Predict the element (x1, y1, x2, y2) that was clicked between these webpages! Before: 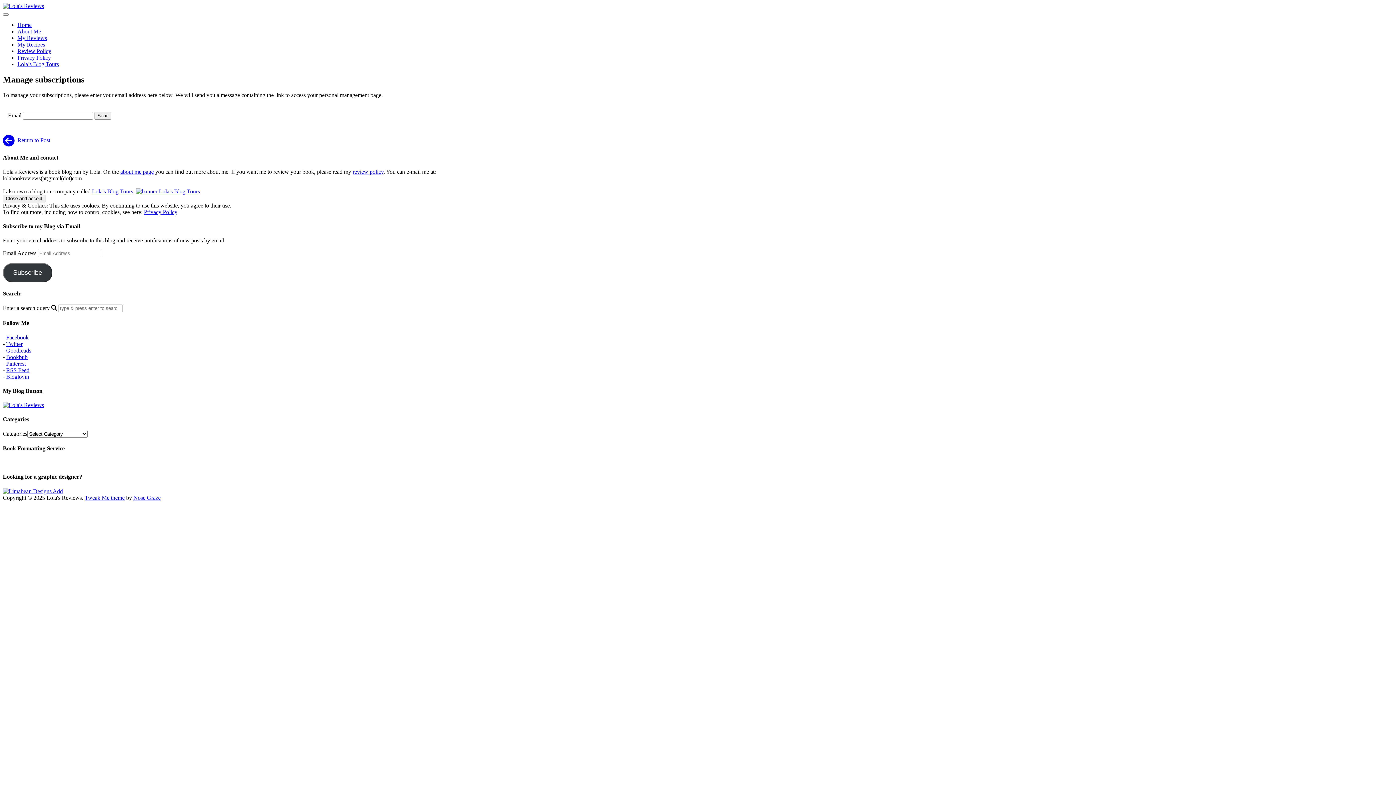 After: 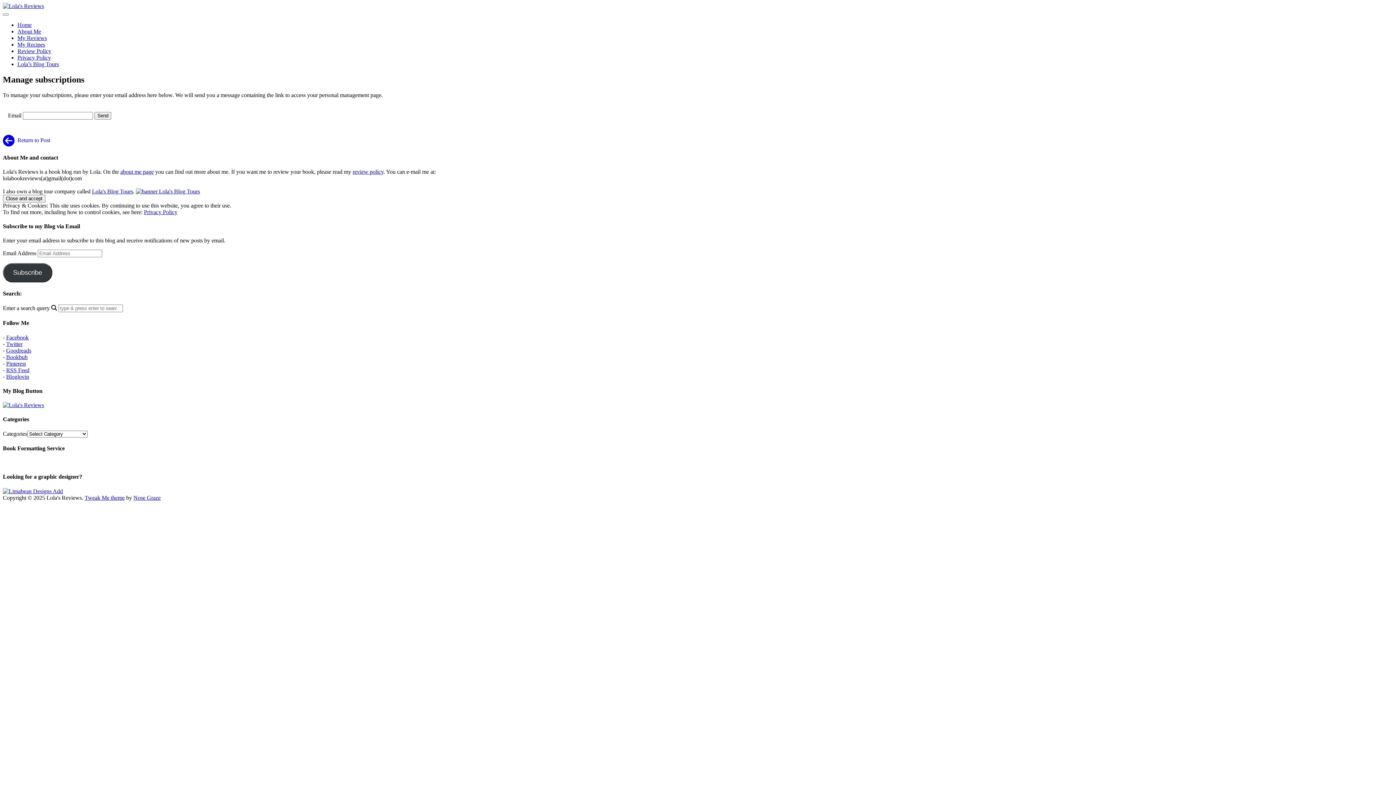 Action: bbox: (352, 168, 383, 174) label: review policy